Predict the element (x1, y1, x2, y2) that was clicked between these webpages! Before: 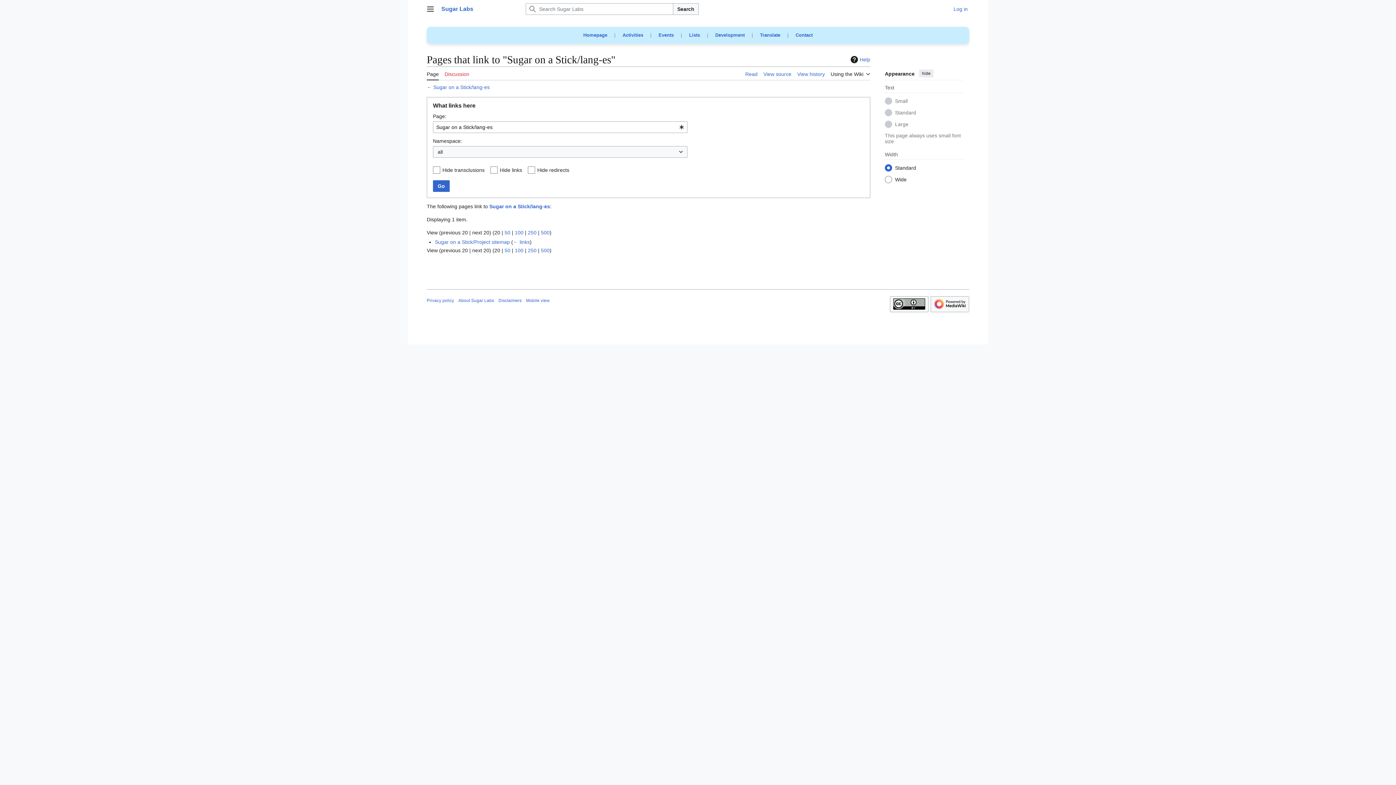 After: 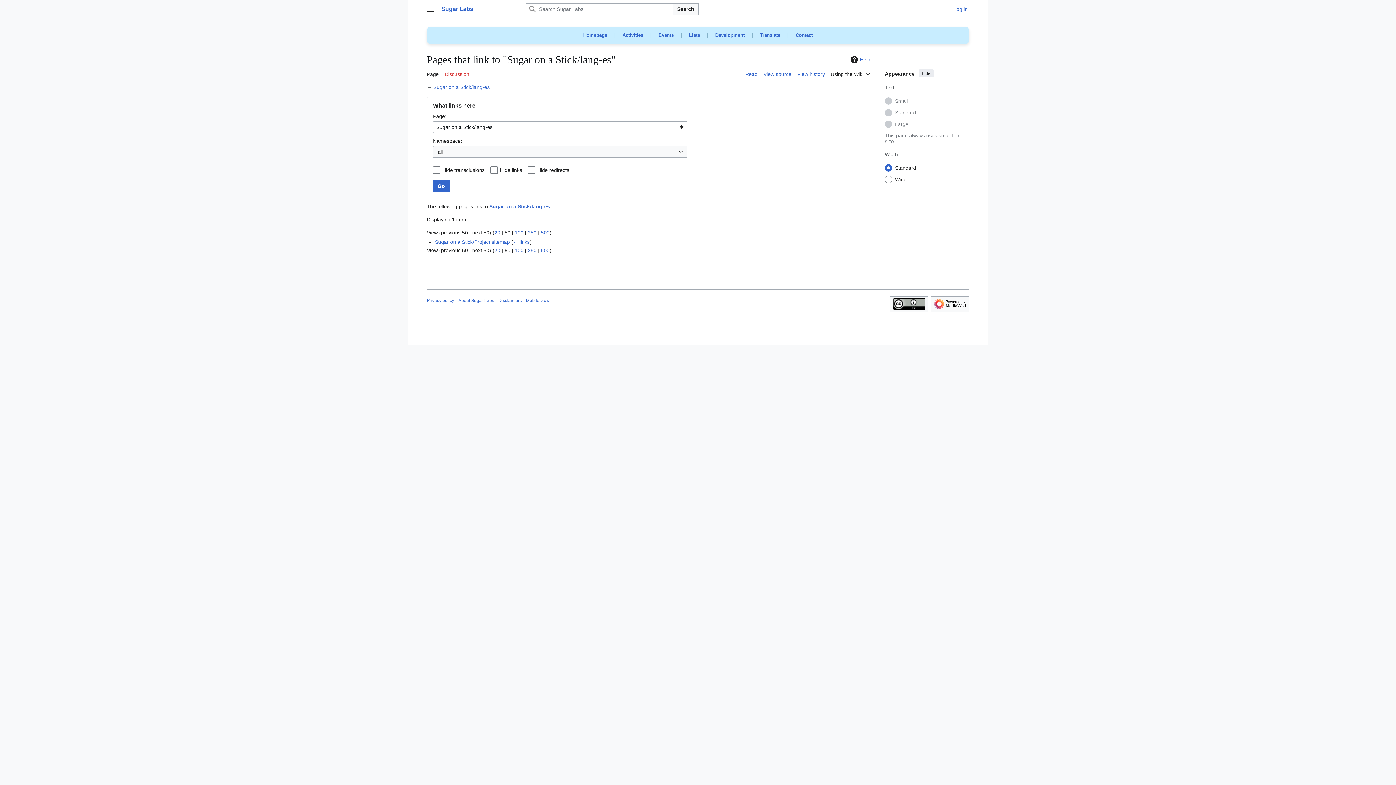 Action: label: Go bbox: (433, 180, 449, 191)